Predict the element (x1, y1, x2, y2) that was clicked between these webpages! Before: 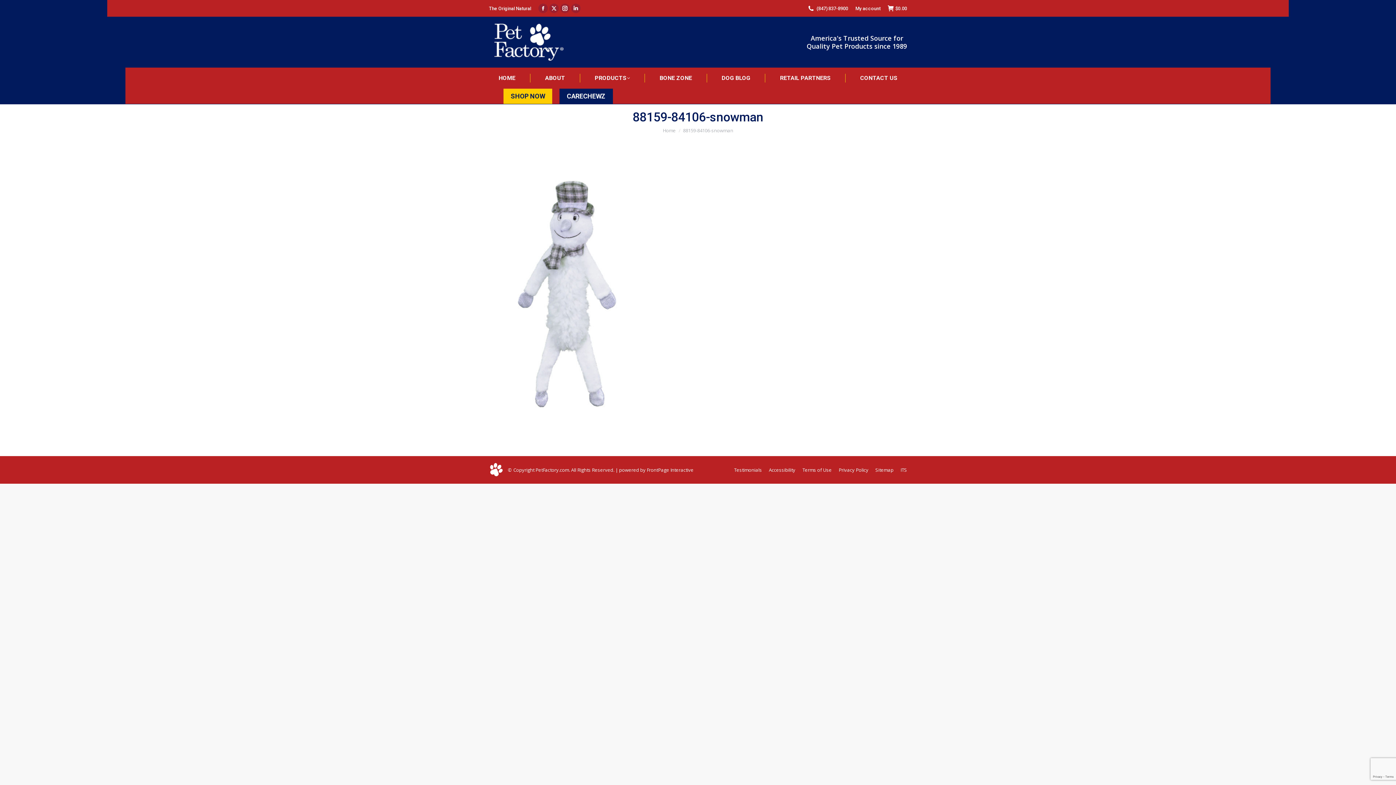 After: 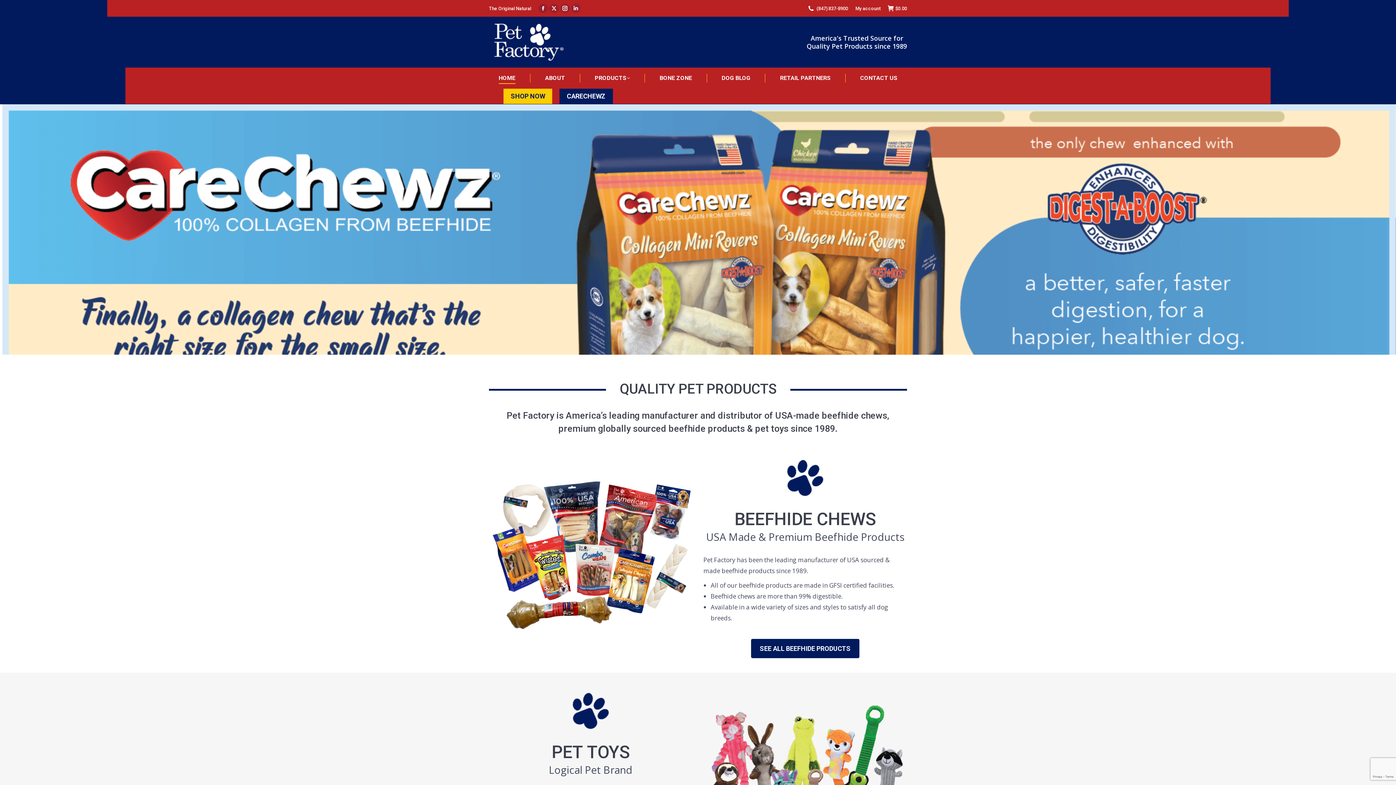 Action: bbox: (489, 73, 525, 83) label: HOME